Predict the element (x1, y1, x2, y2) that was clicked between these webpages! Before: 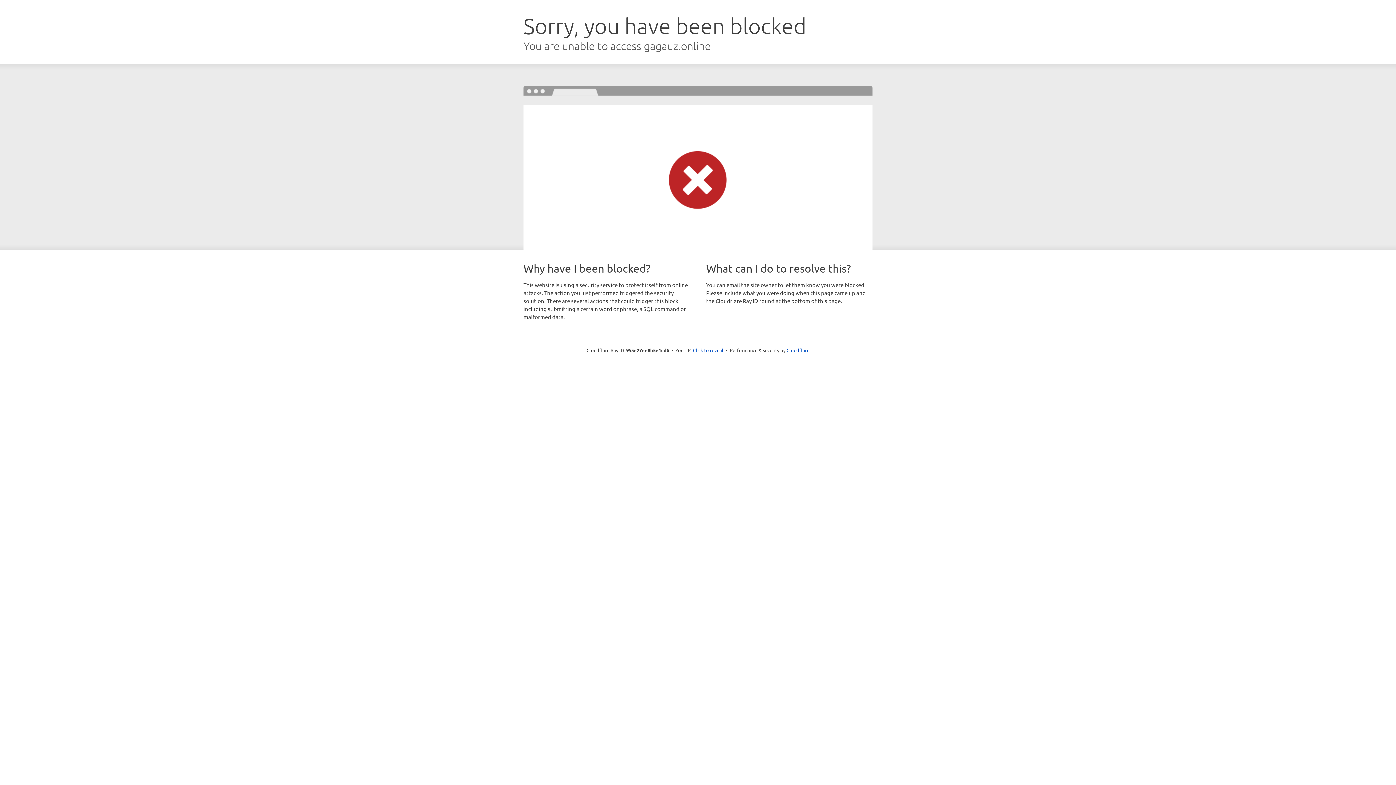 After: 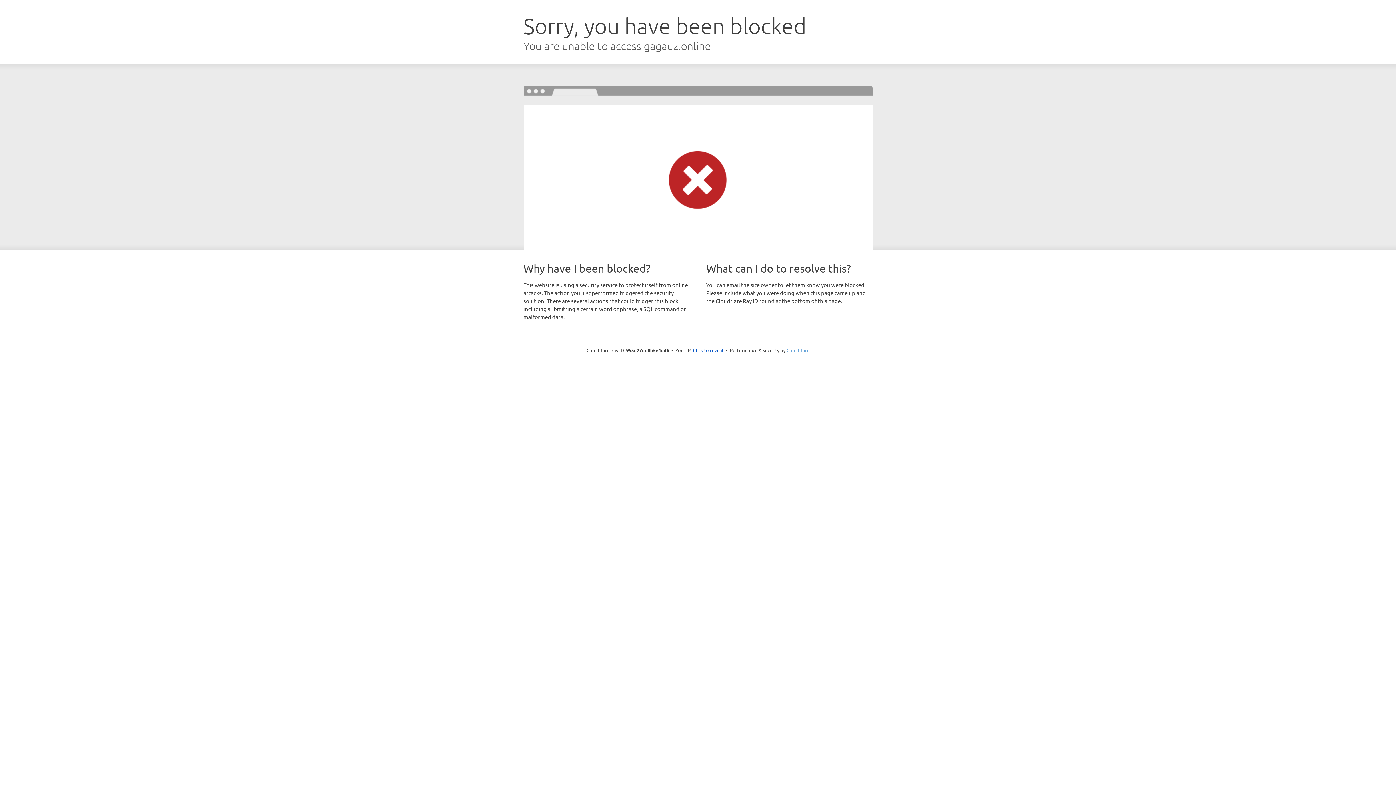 Action: label: Cloudflare bbox: (786, 347, 809, 353)